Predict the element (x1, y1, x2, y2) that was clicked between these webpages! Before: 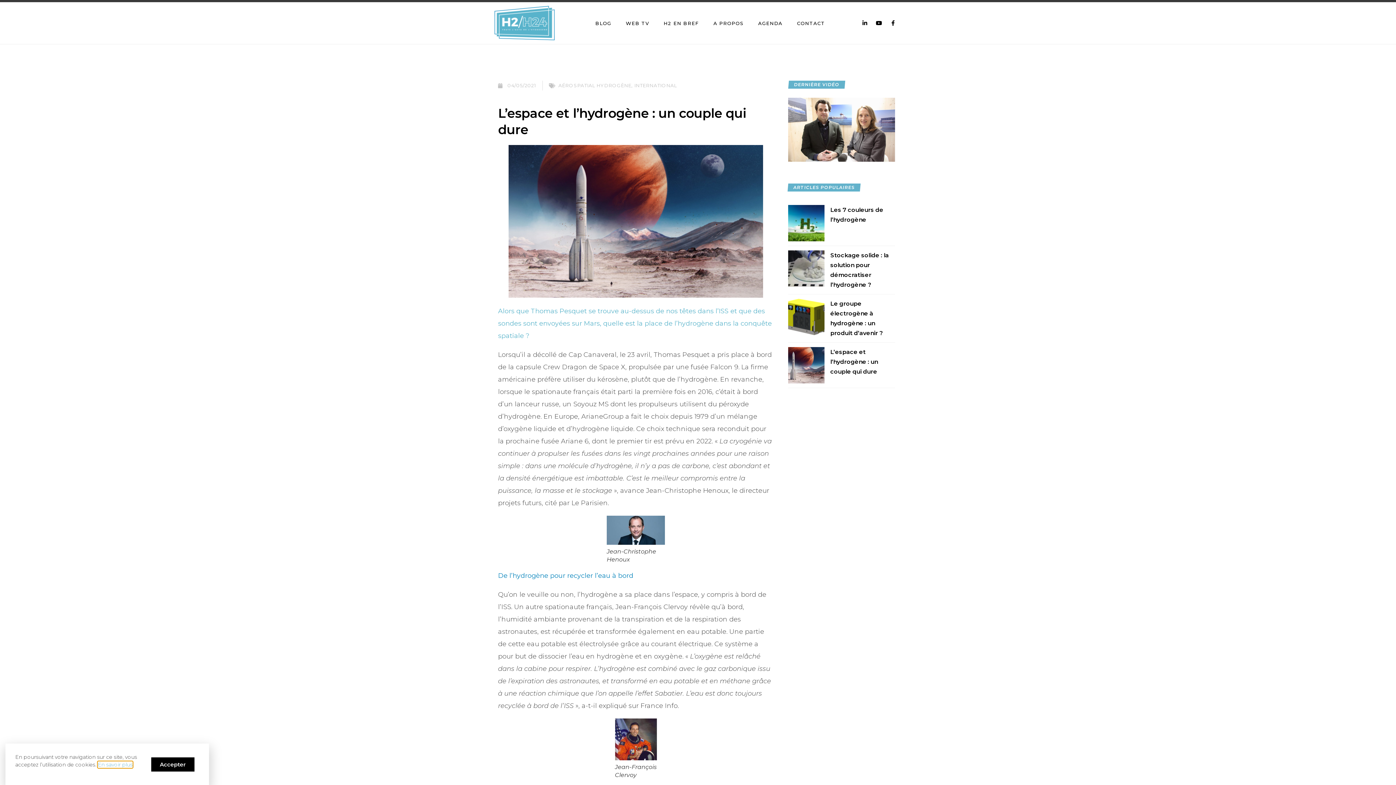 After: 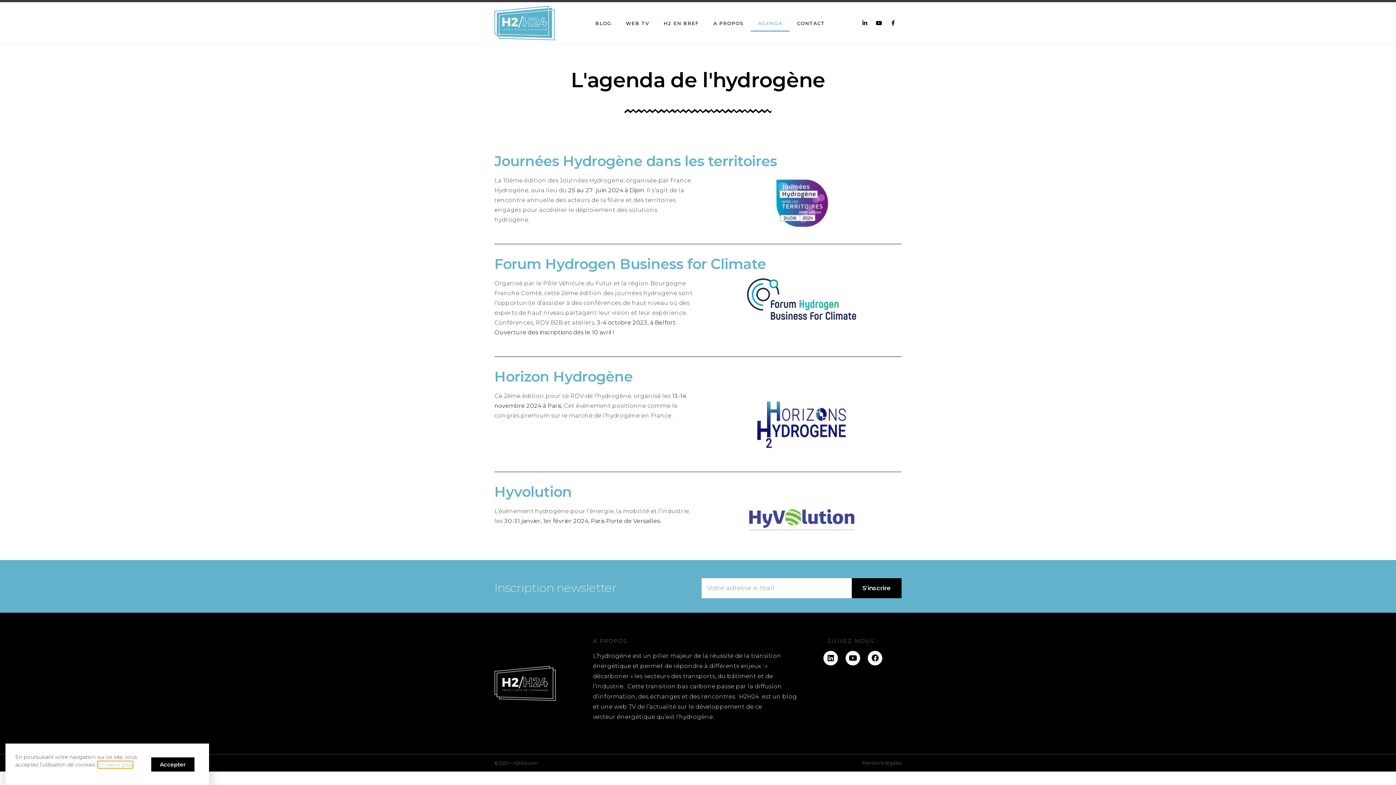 Action: bbox: (751, 14, 789, 31) label: AGENDA